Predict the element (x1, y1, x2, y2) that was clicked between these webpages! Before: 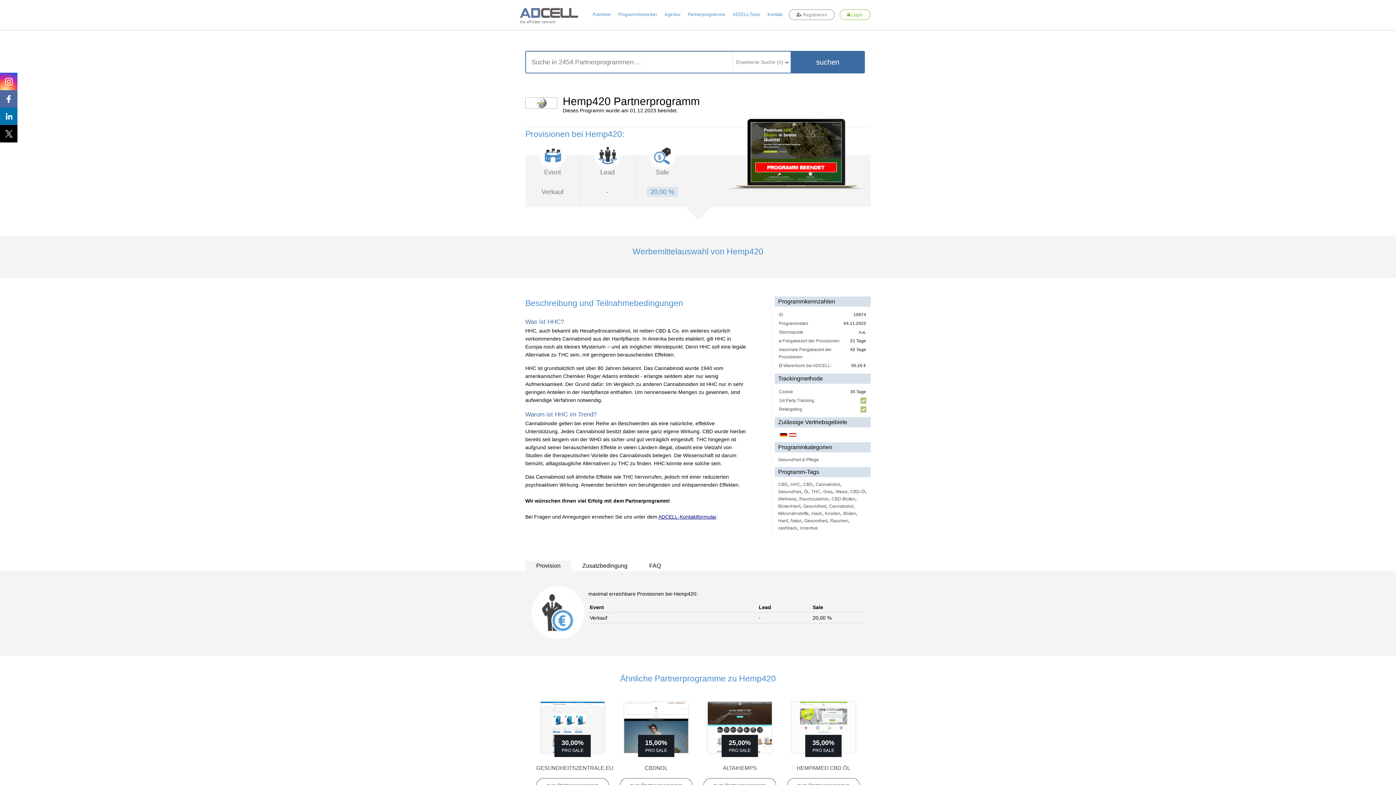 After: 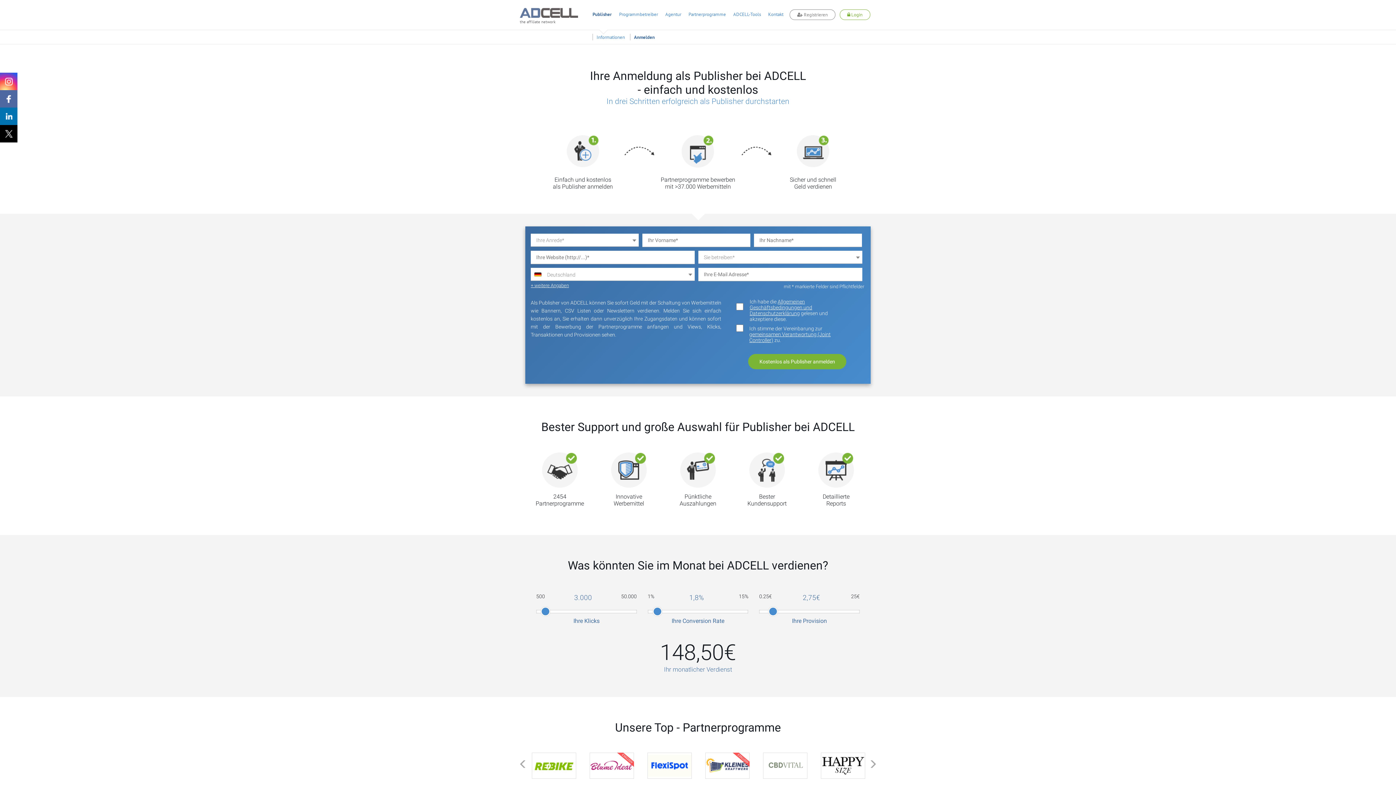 Action: label: Publisher bbox: (589, 11, 614, 17)